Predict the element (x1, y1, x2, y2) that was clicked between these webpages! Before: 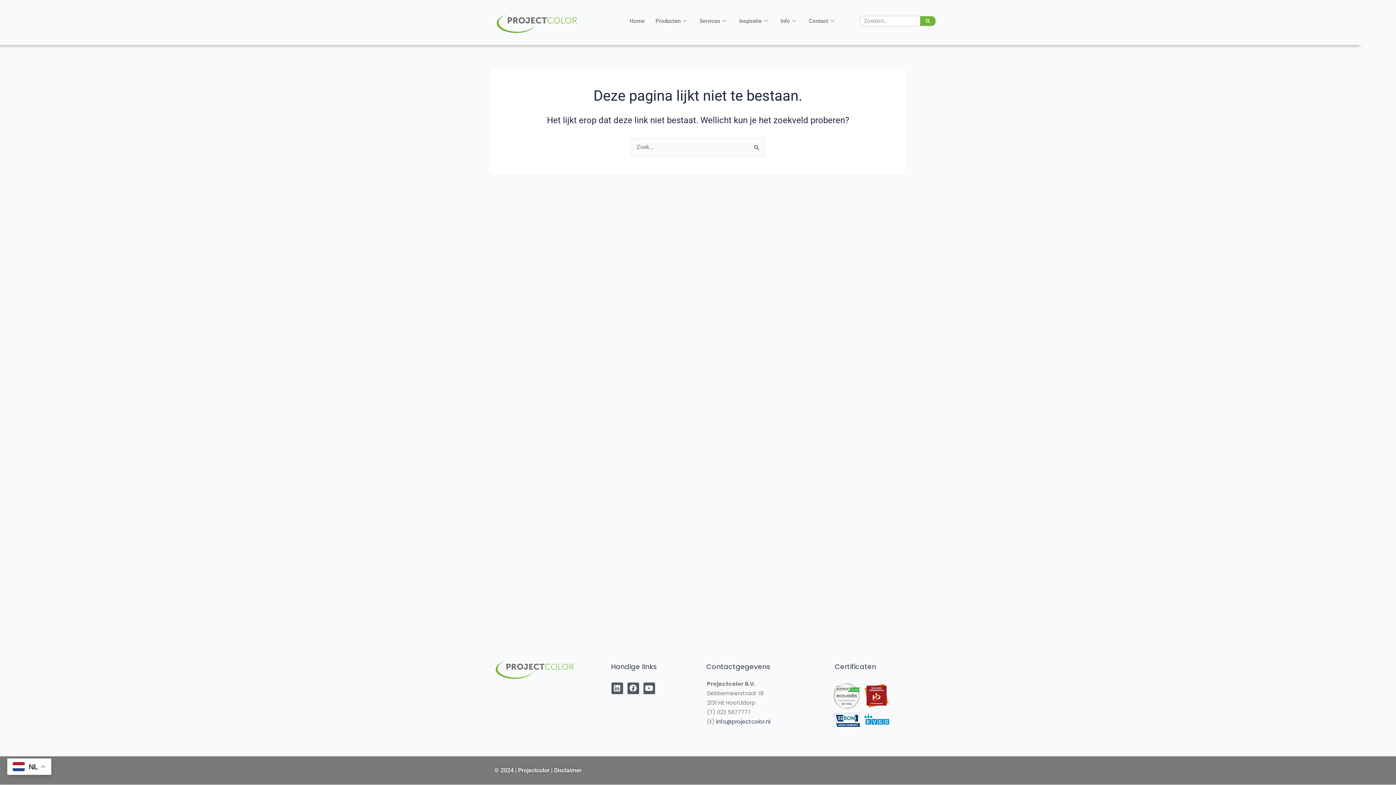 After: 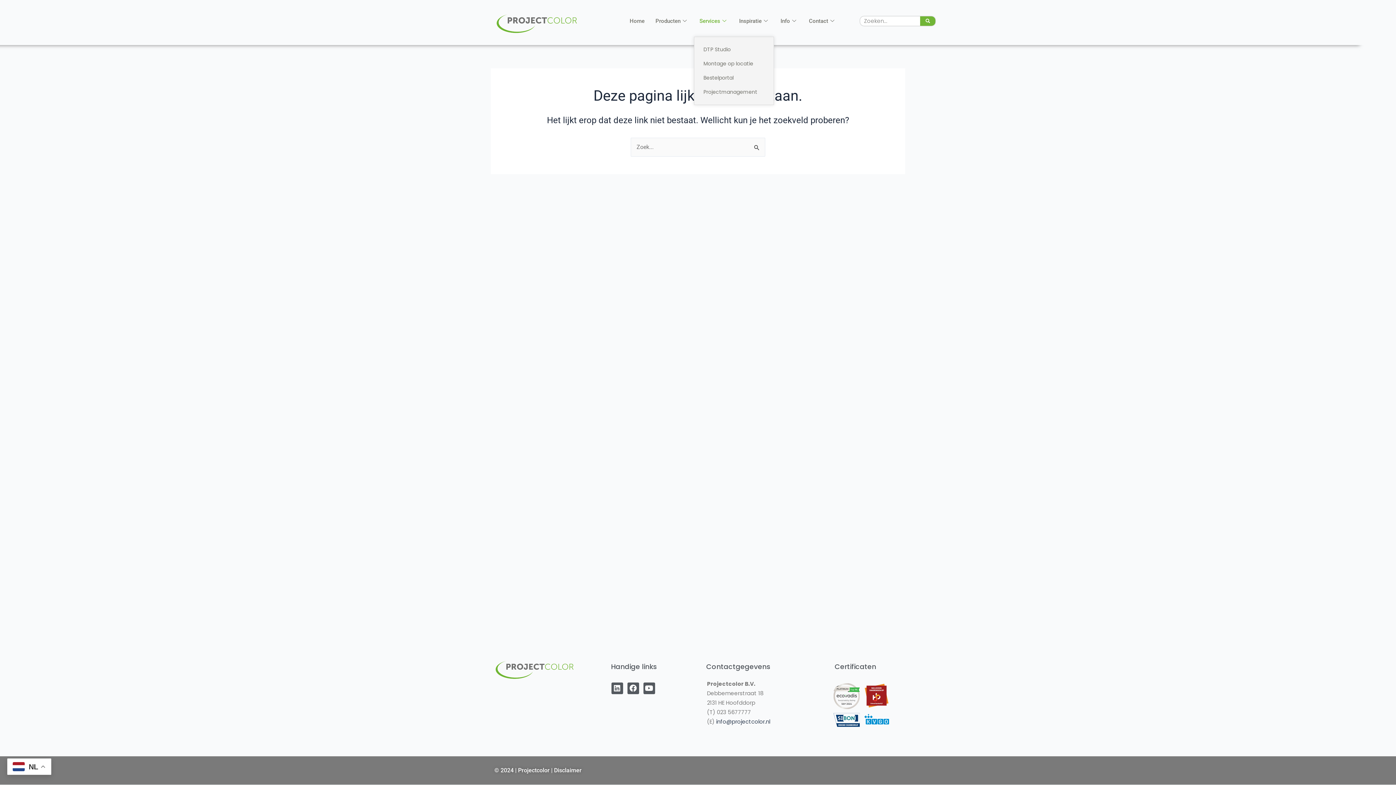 Action: label: Services bbox: (694, 5, 733, 36)